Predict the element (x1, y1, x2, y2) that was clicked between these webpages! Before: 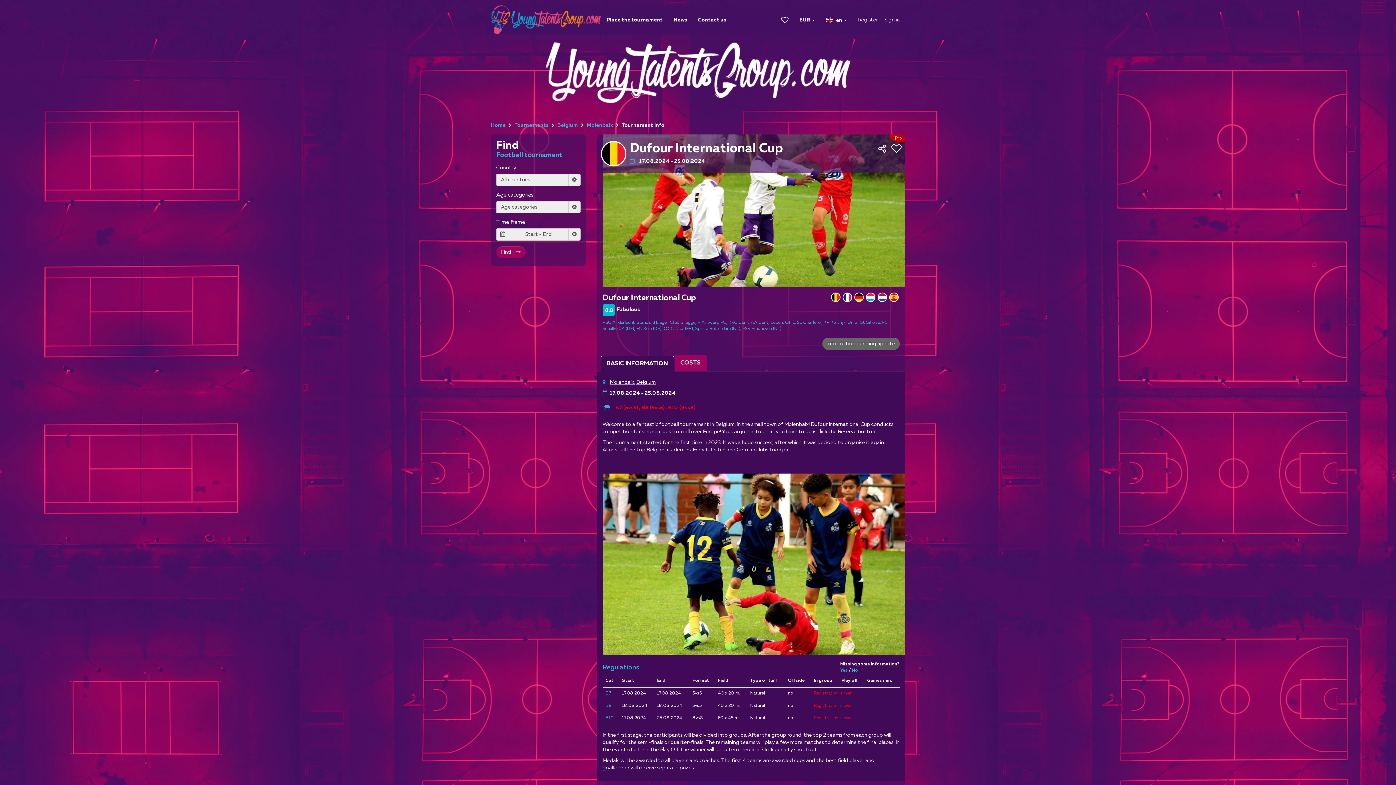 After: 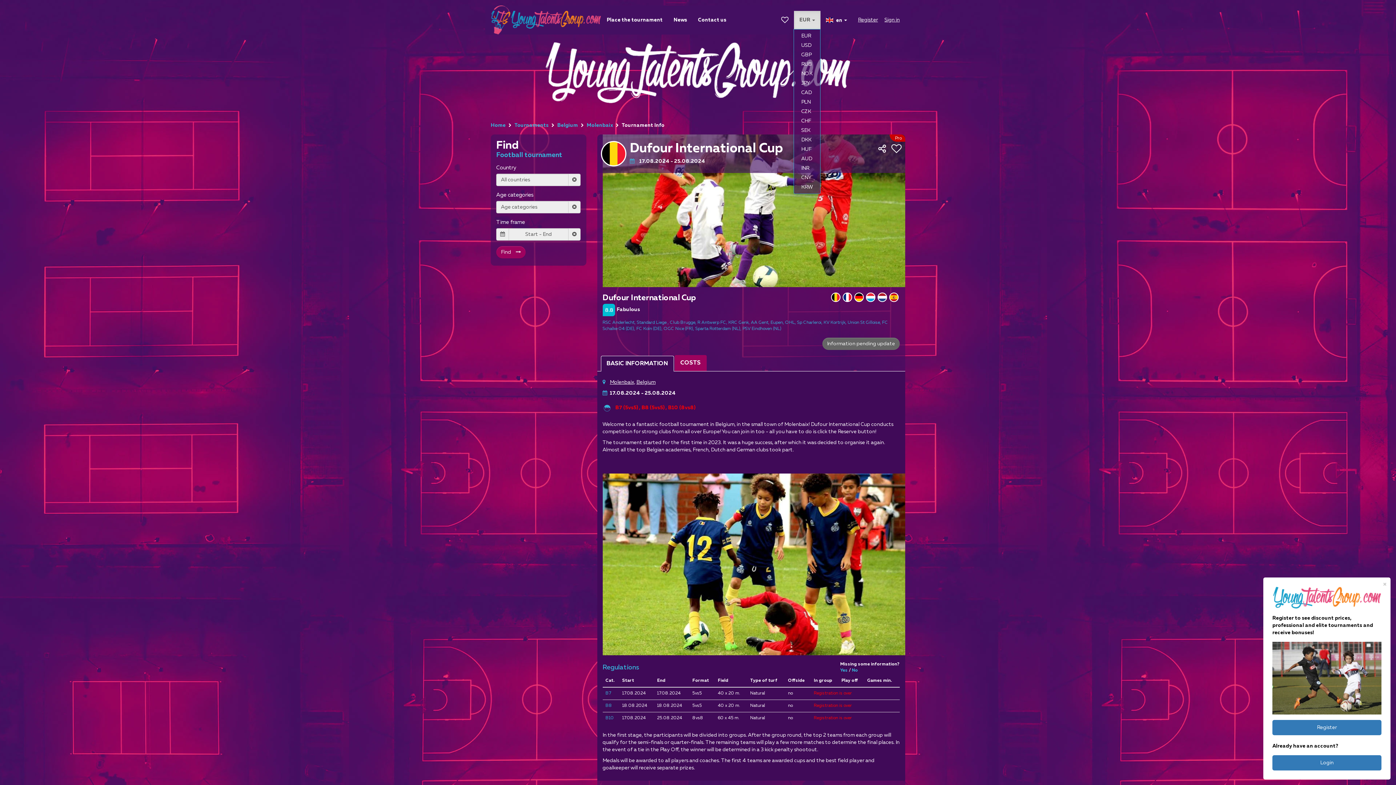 Action: label: EUR  bbox: (794, 10, 820, 29)